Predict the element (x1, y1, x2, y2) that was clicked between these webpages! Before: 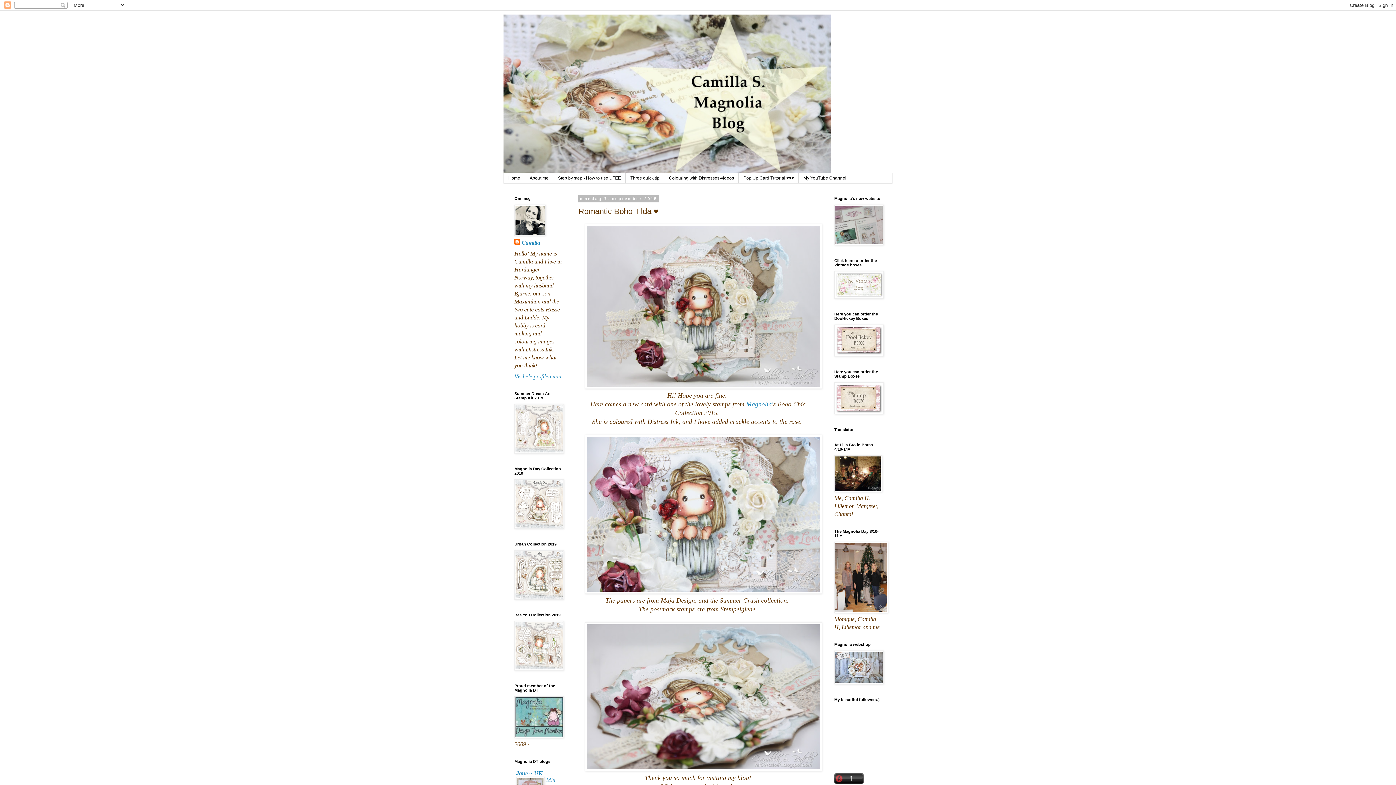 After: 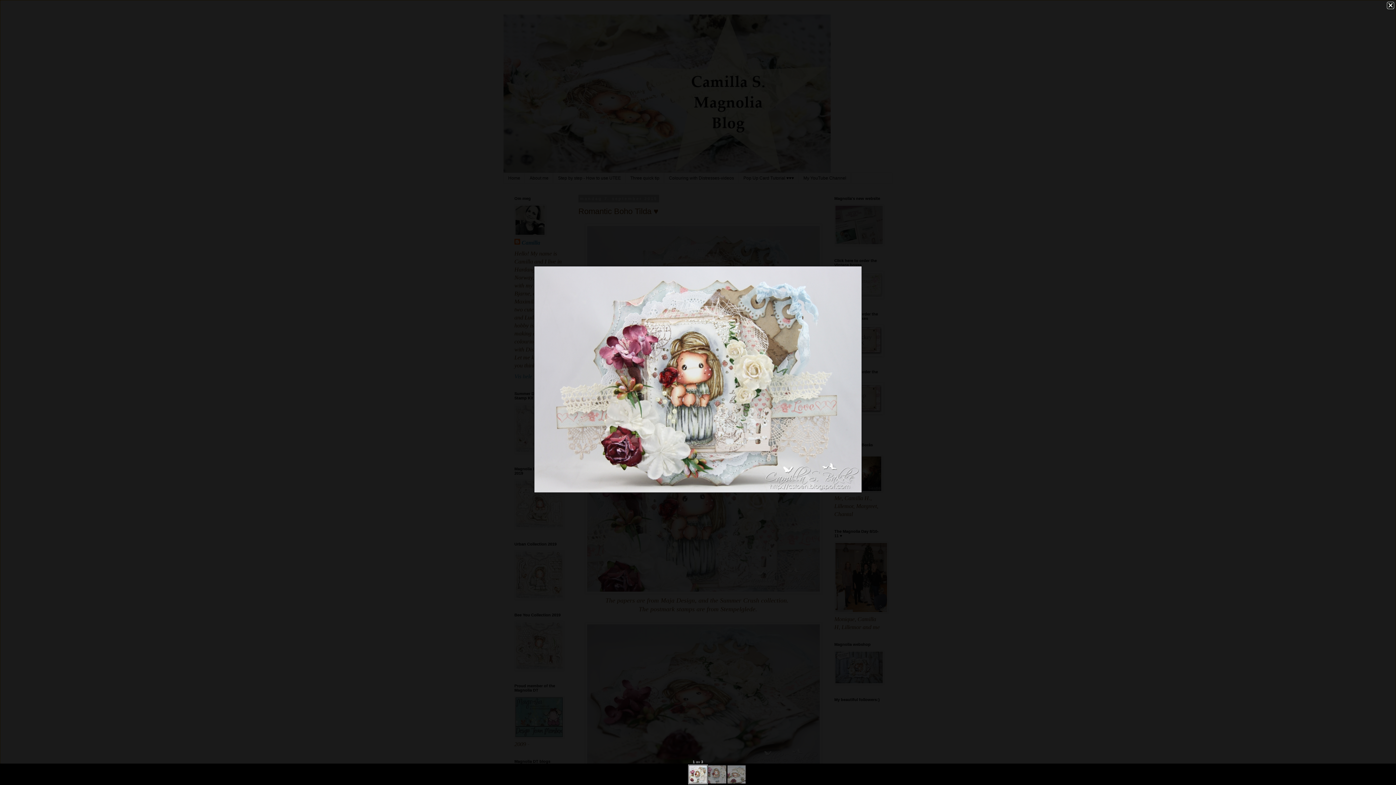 Action: bbox: (584, 383, 822, 390)